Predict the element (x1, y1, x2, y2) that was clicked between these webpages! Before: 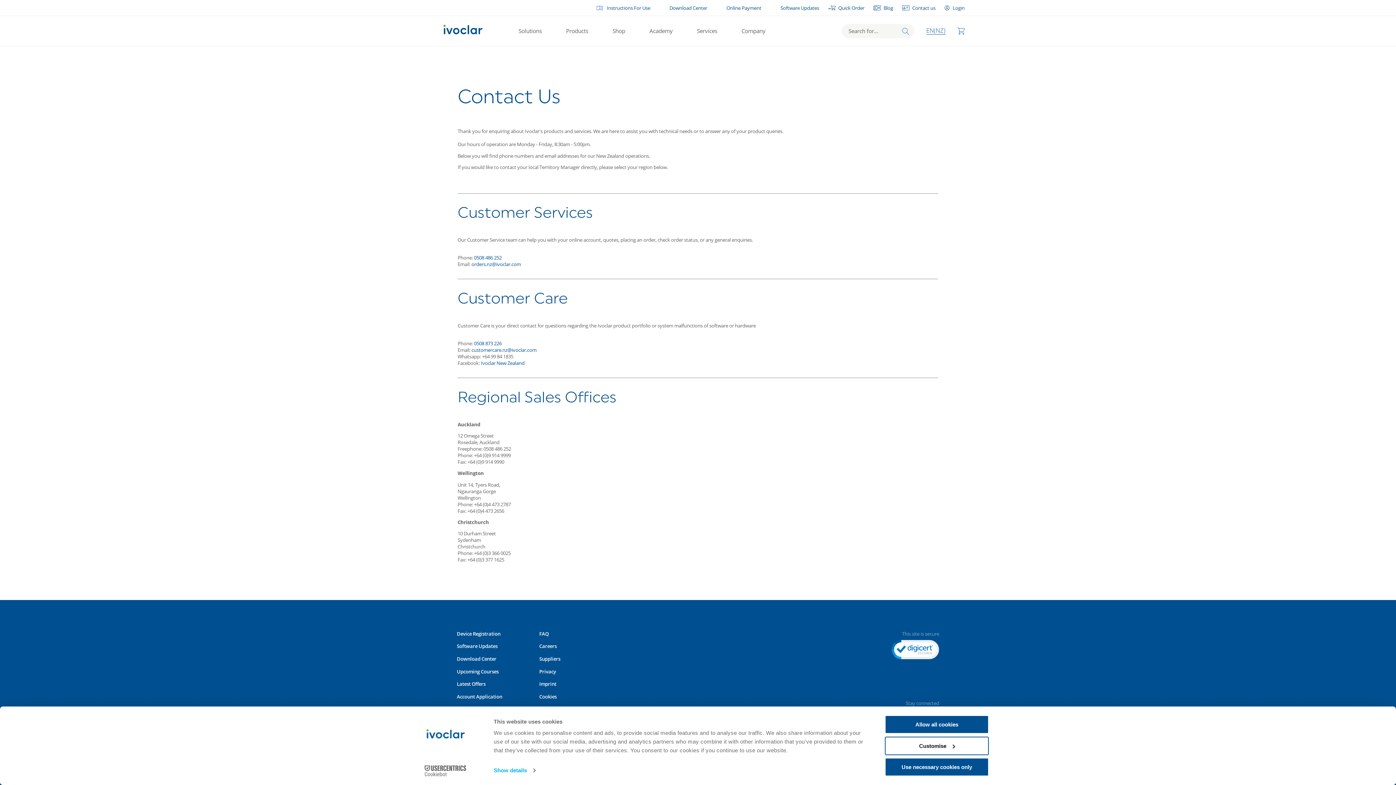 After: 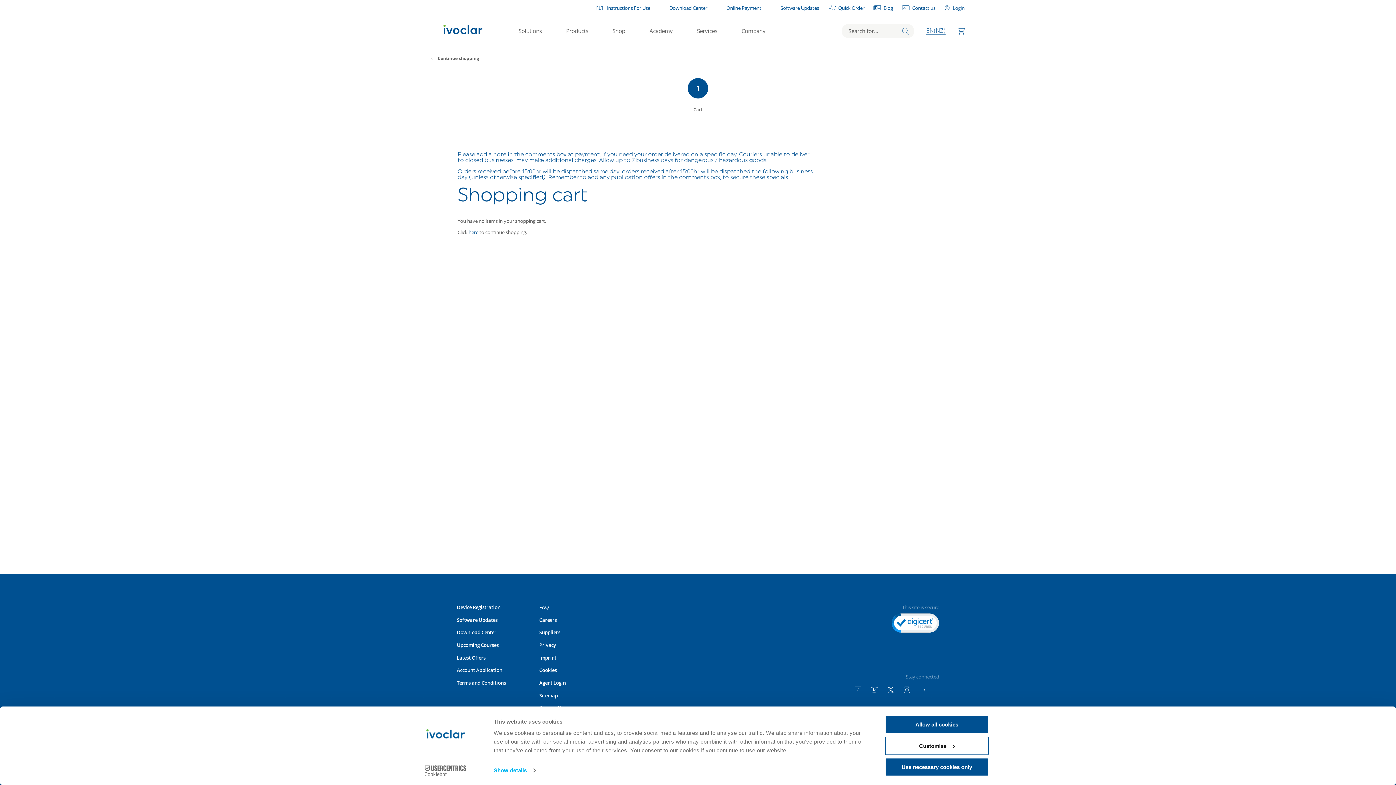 Action: bbox: (957, 27, 964, 34)